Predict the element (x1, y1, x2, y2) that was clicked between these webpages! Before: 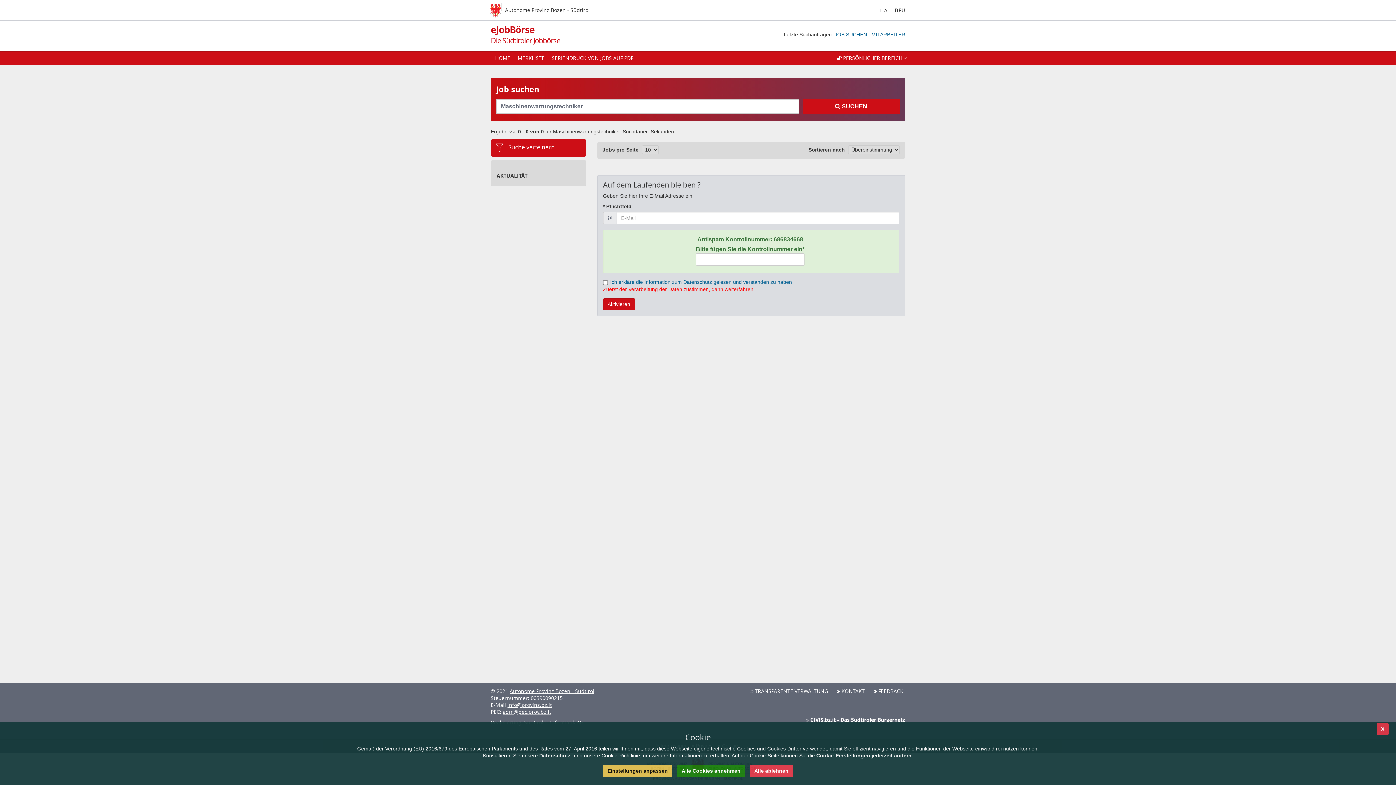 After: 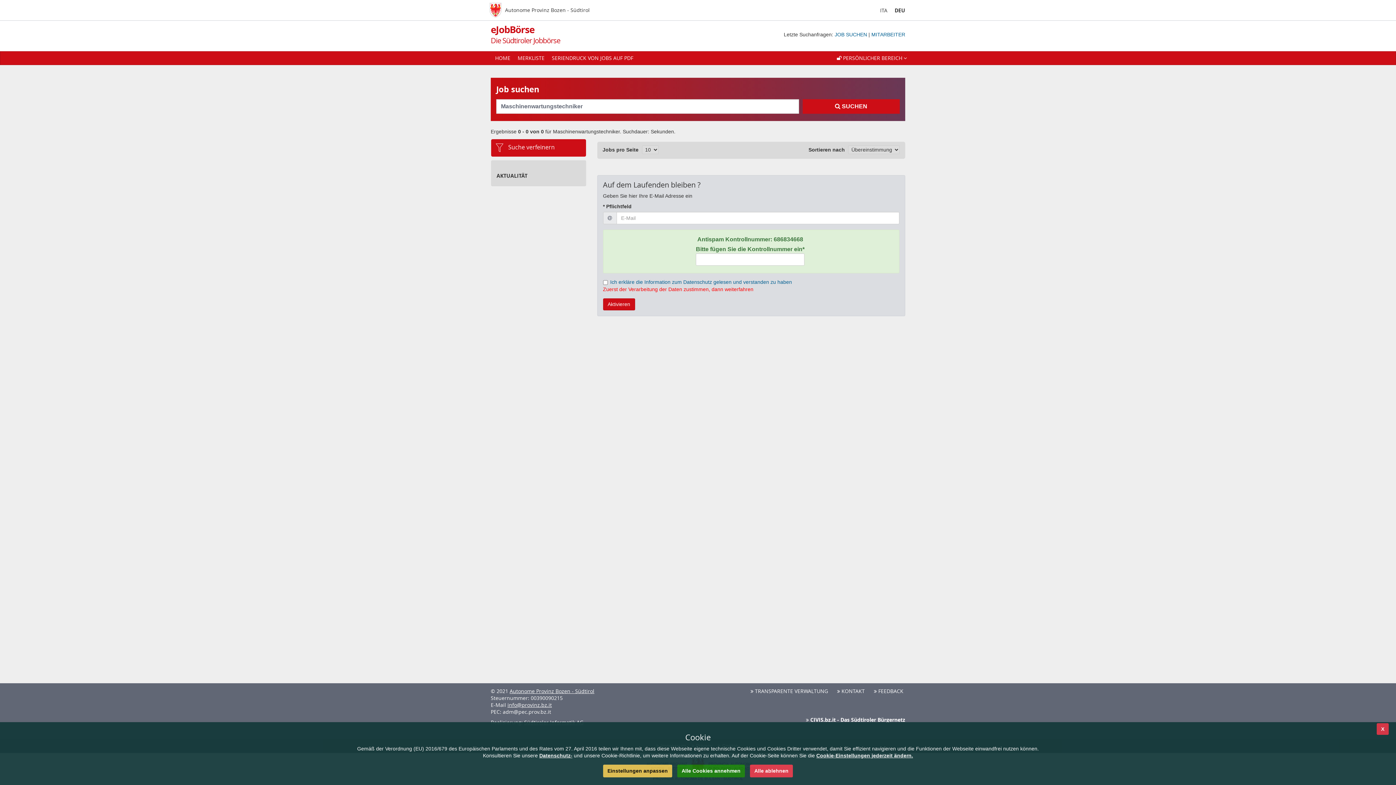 Action: bbox: (502, 708, 551, 715) label: adm@pec.prov.bz.it